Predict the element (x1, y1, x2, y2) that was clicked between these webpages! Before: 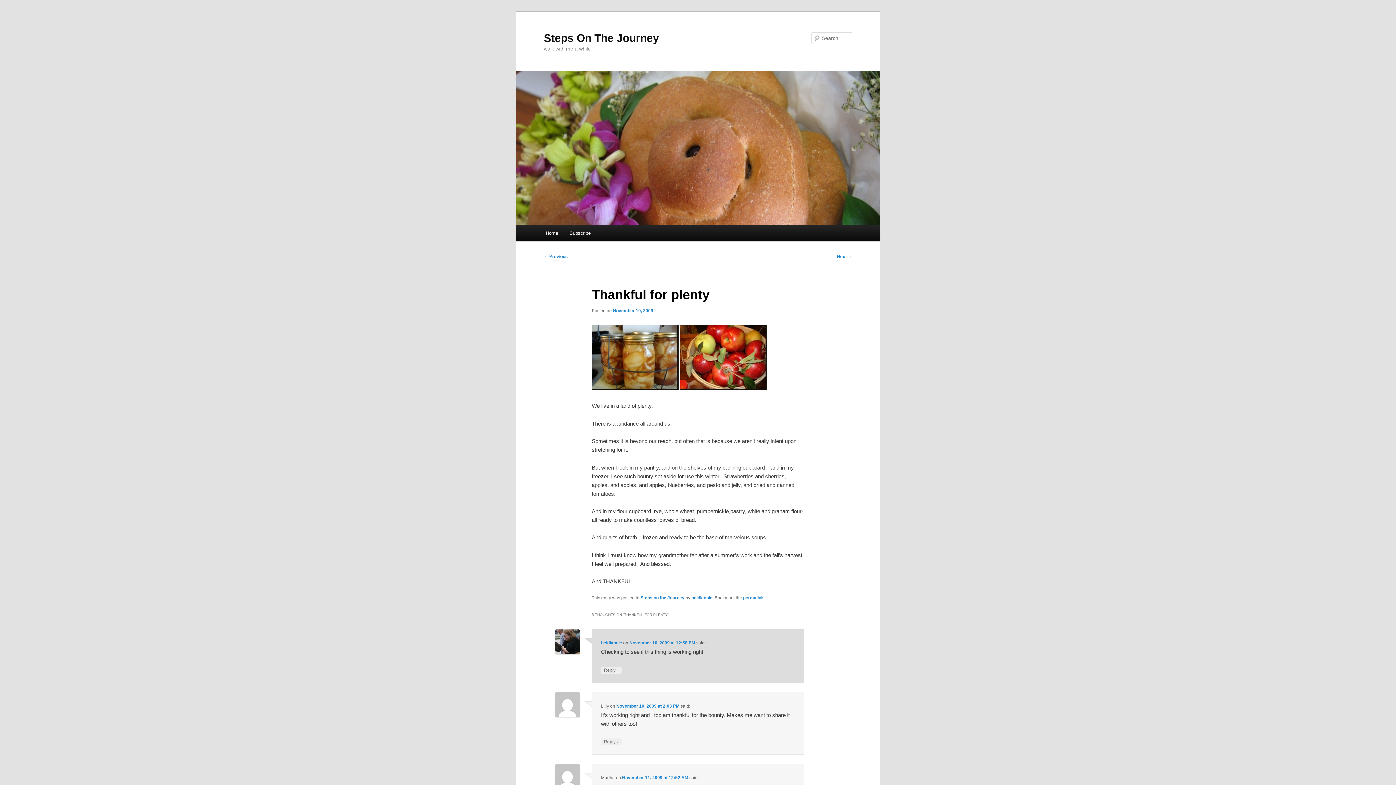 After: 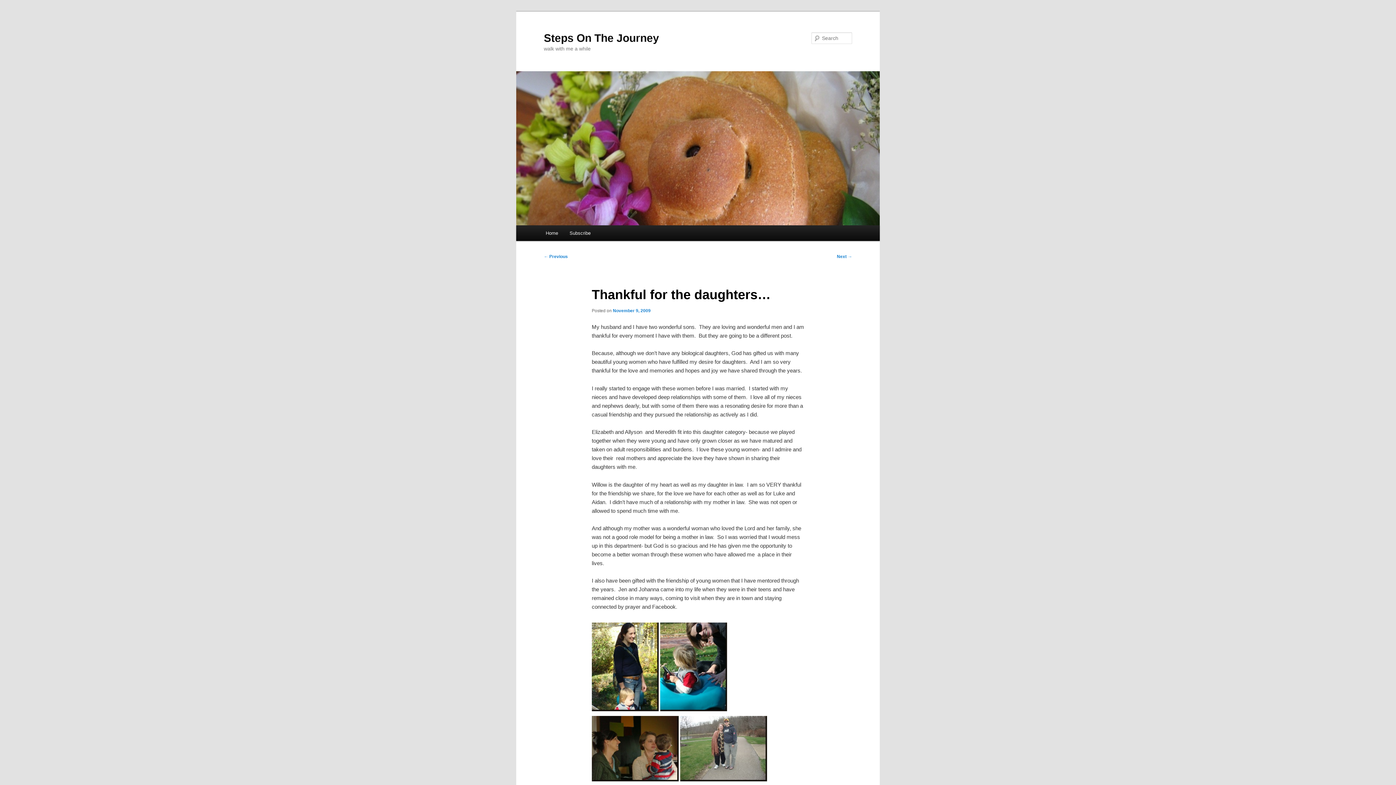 Action: label: ← Previous bbox: (544, 254, 568, 259)